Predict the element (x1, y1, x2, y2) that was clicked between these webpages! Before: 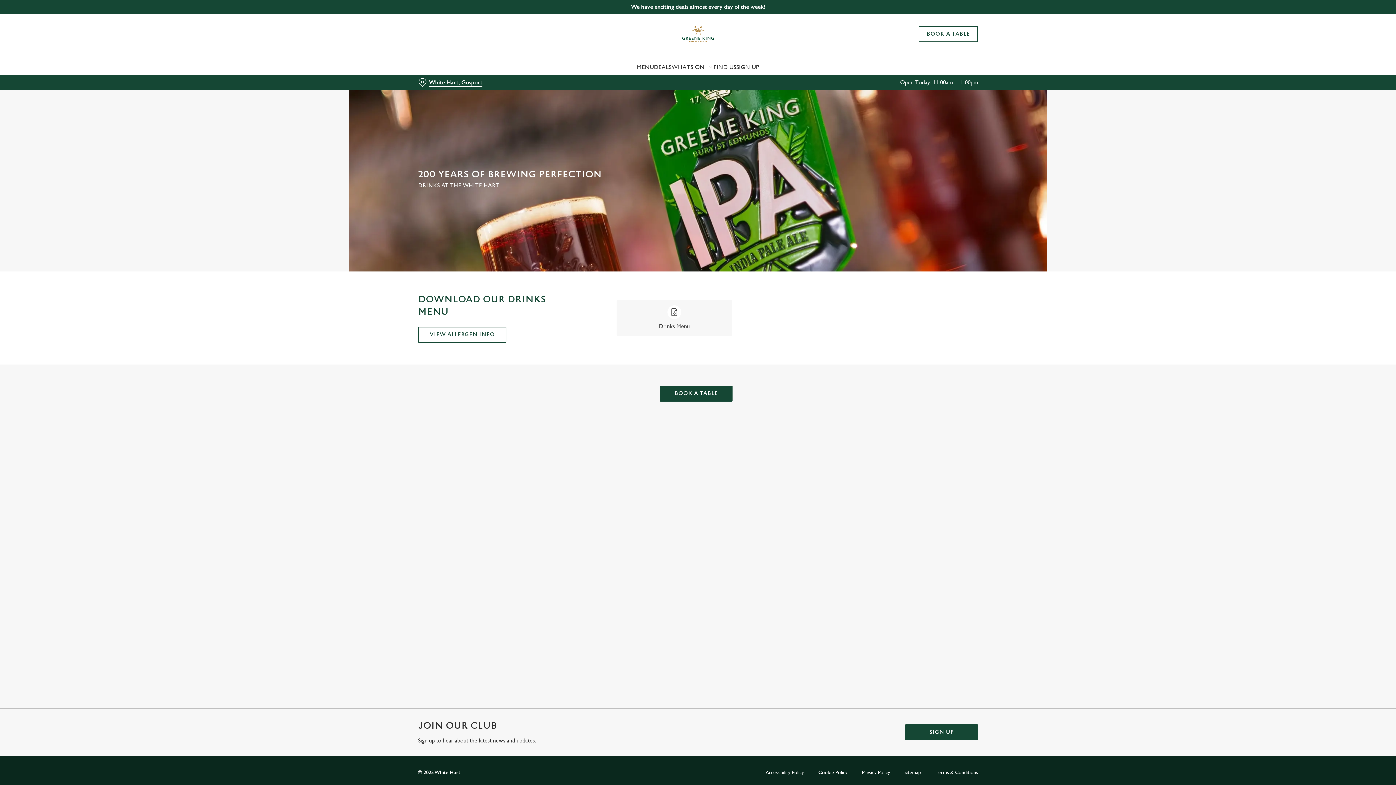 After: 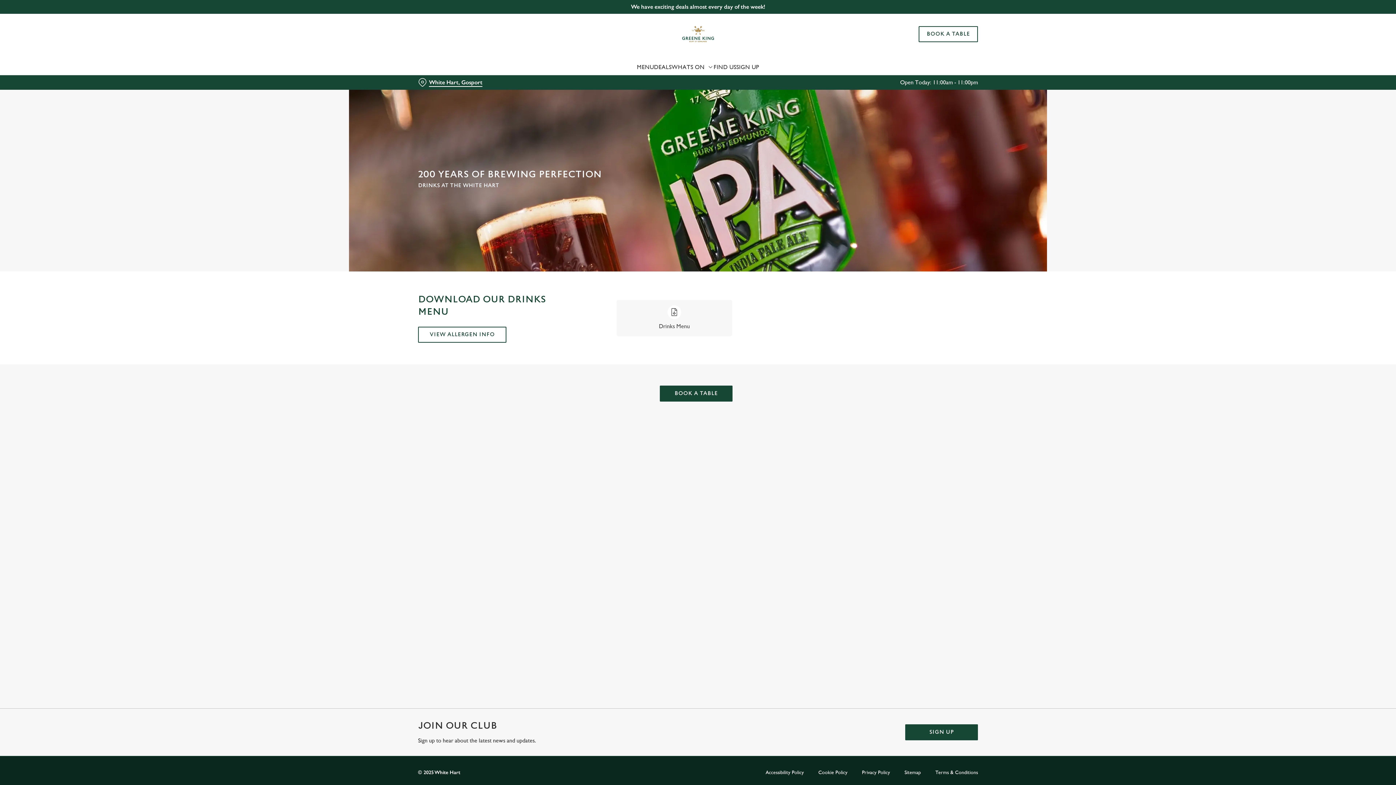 Action: label: Allow all cookies bbox: (885, 8, 989, 29)